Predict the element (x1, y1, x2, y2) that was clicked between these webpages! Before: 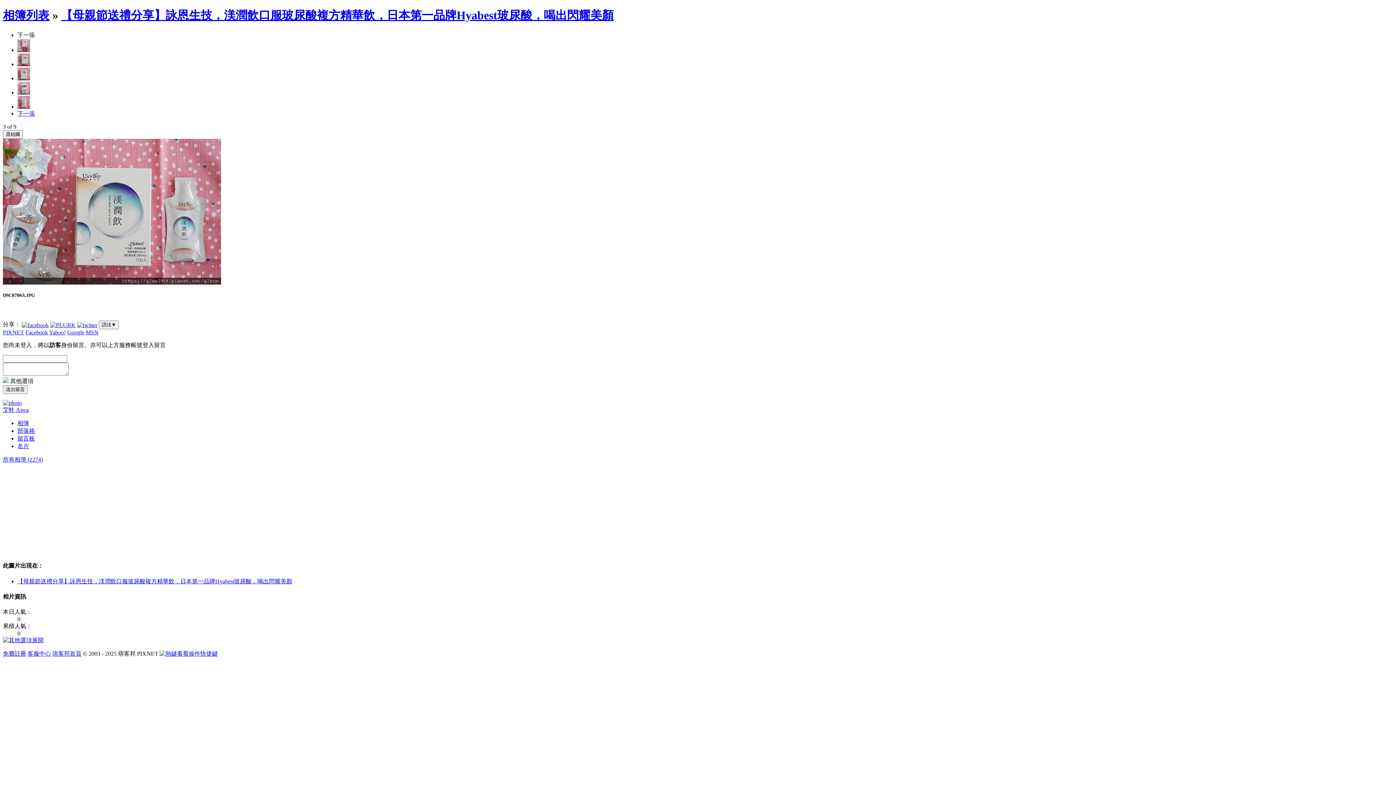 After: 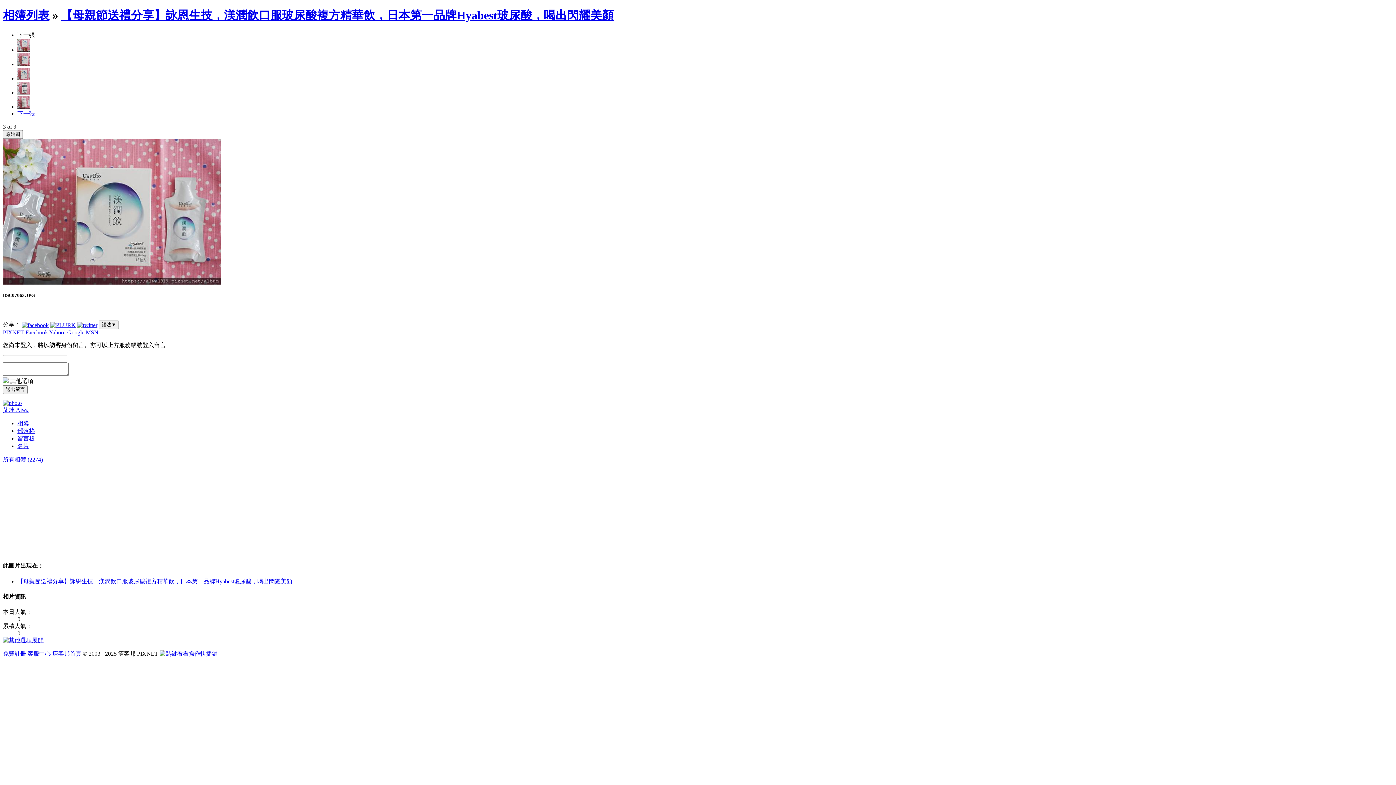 Action: label: 免費註冊 bbox: (2, 651, 26, 657)